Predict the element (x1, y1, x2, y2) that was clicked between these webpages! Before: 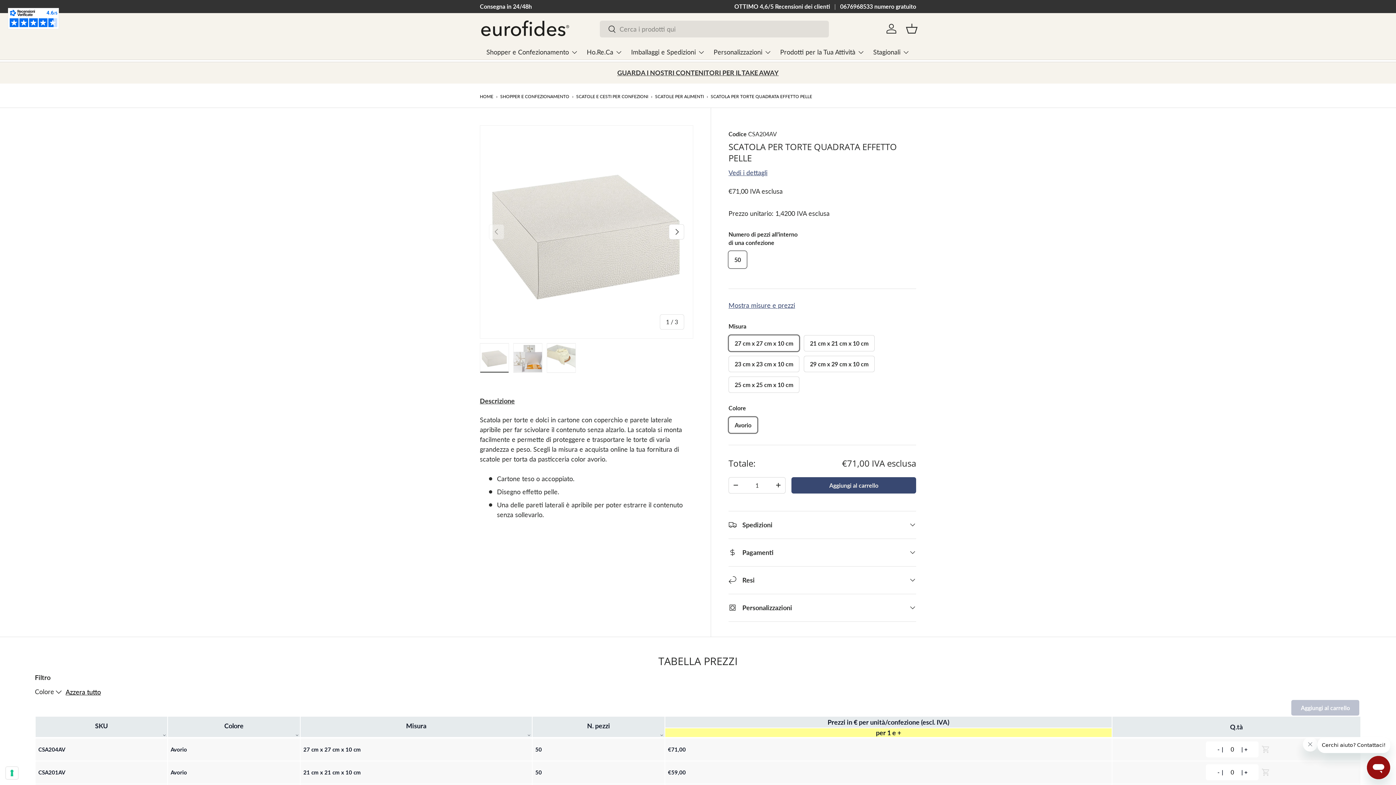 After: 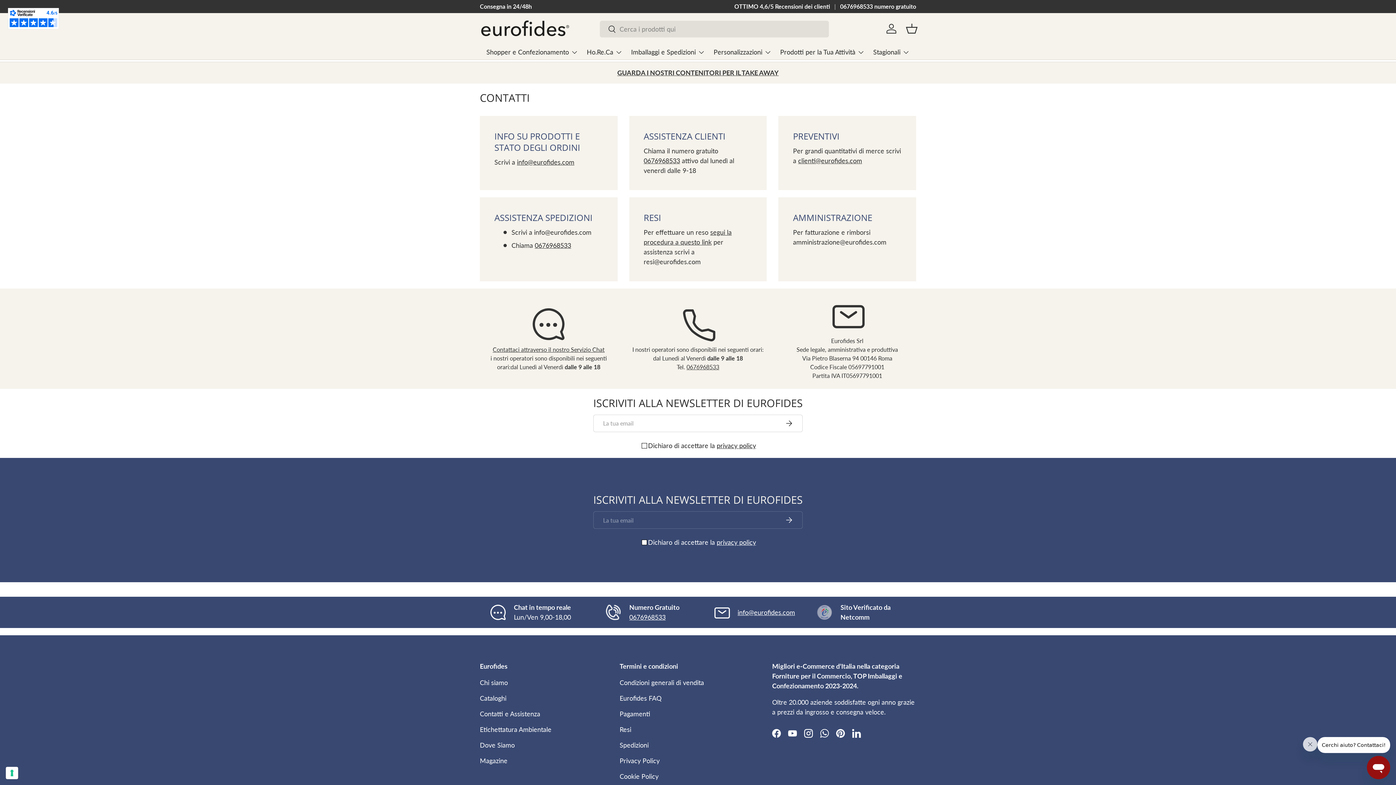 Action: bbox: (840, 2, 916, 10) label: 0676968533 numero gratuito